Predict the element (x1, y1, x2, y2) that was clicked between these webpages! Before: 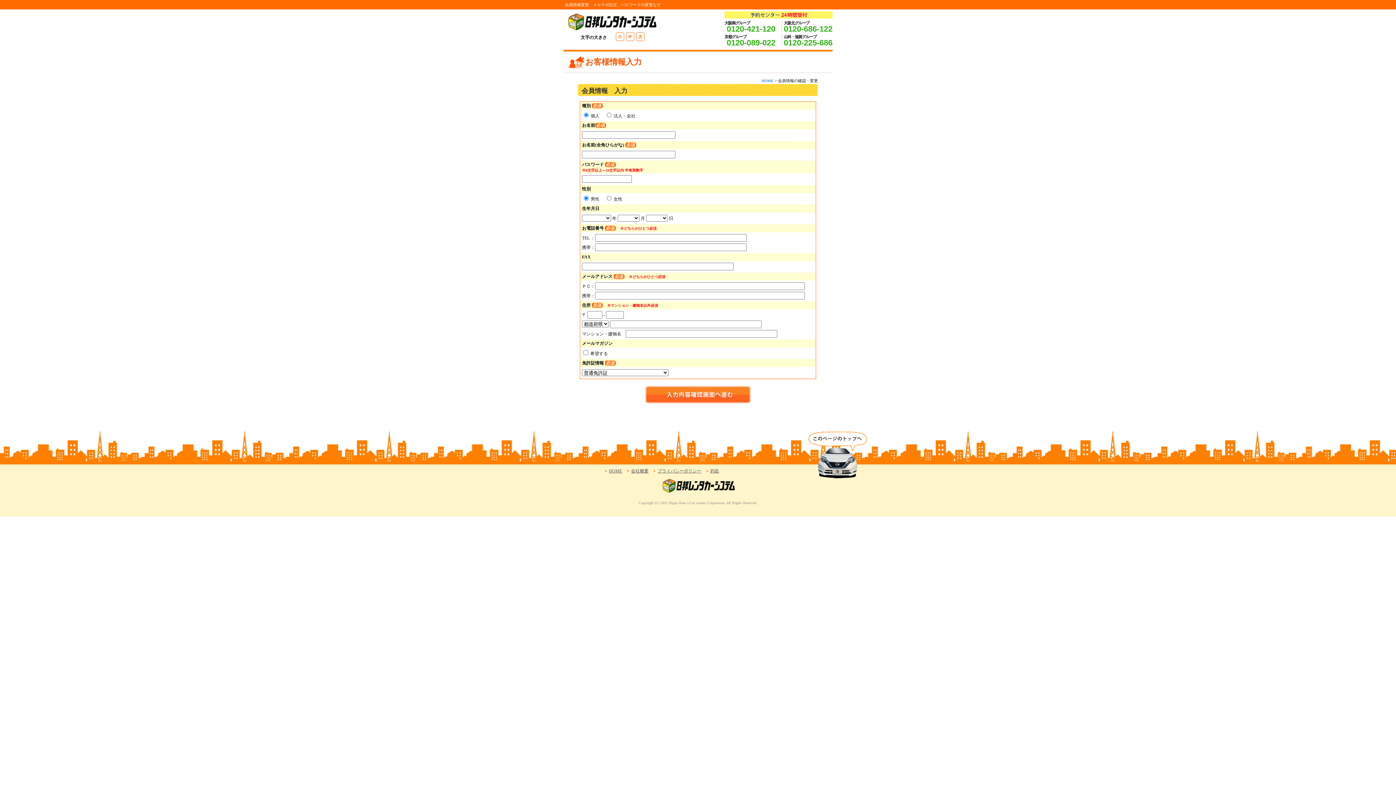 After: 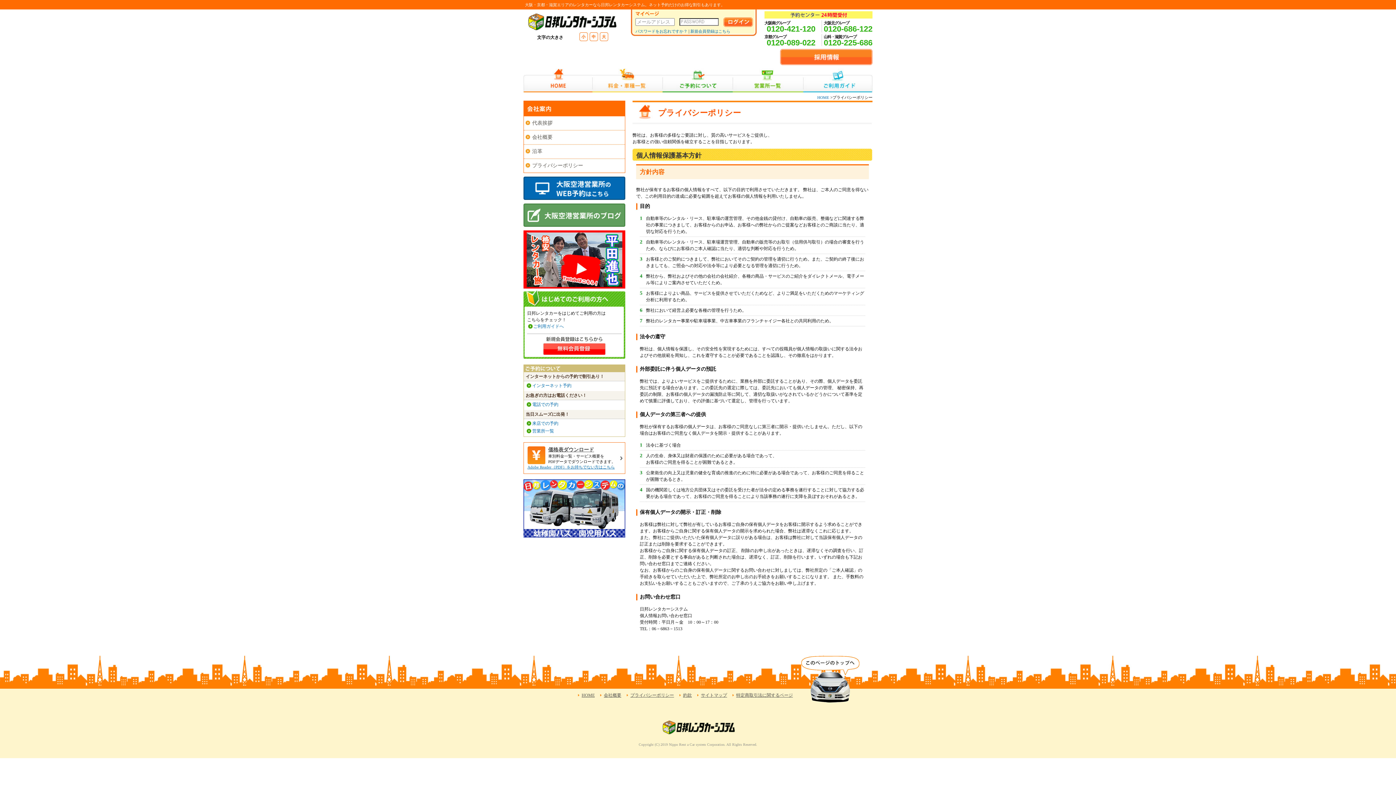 Action: bbox: (657, 468, 701, 473) label: プライバシーポリシー